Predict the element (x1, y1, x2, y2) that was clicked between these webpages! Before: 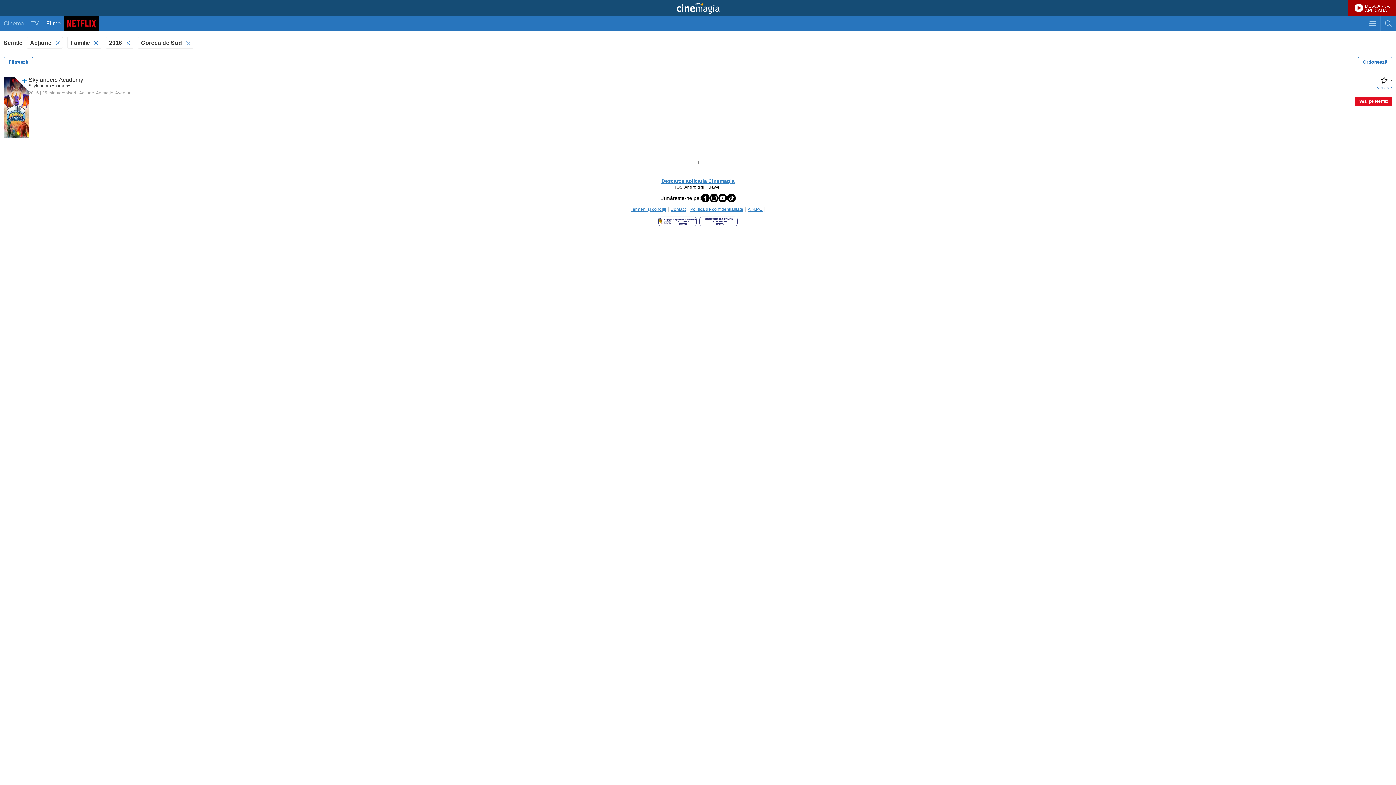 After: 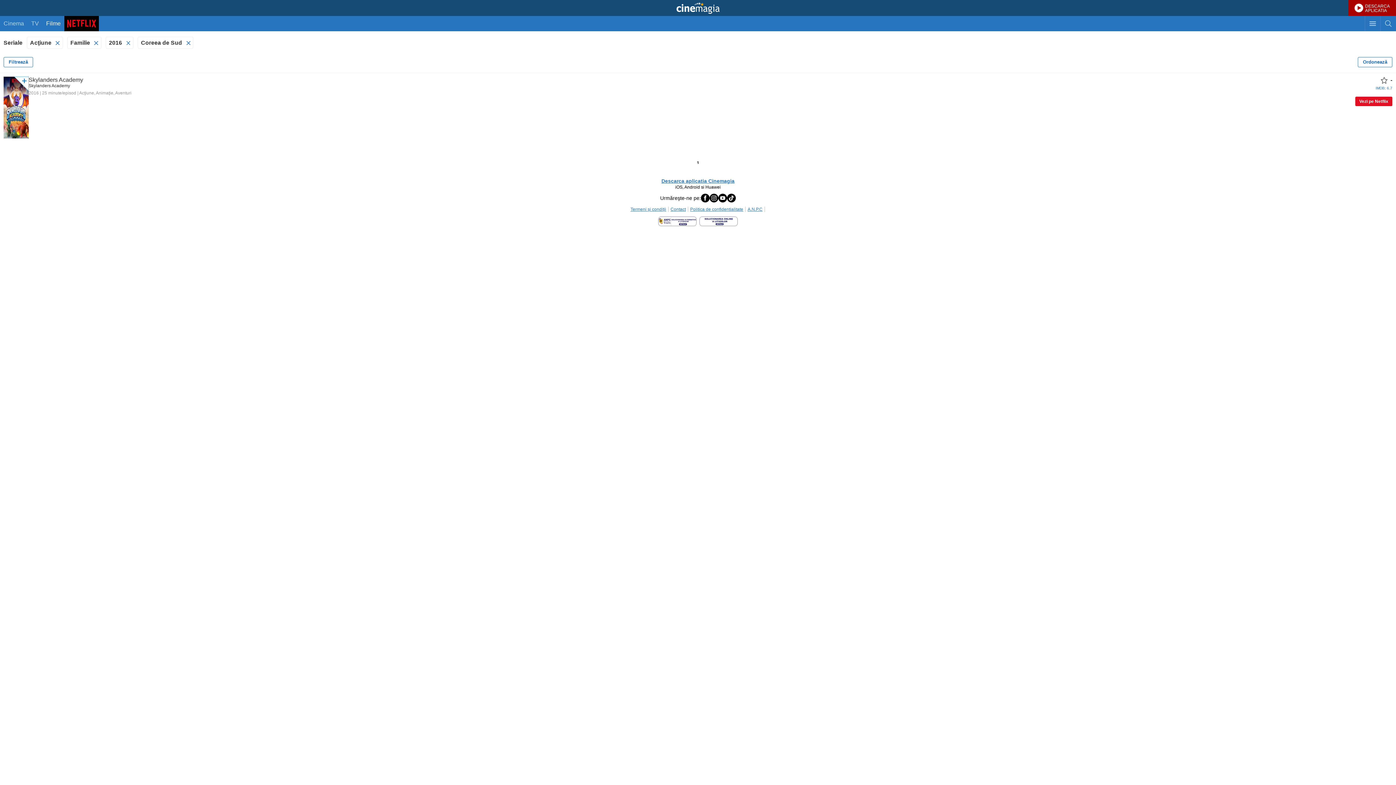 Action: bbox: (718, 193, 727, 202) label: Deschide pagina de Youtube a Cinemagia